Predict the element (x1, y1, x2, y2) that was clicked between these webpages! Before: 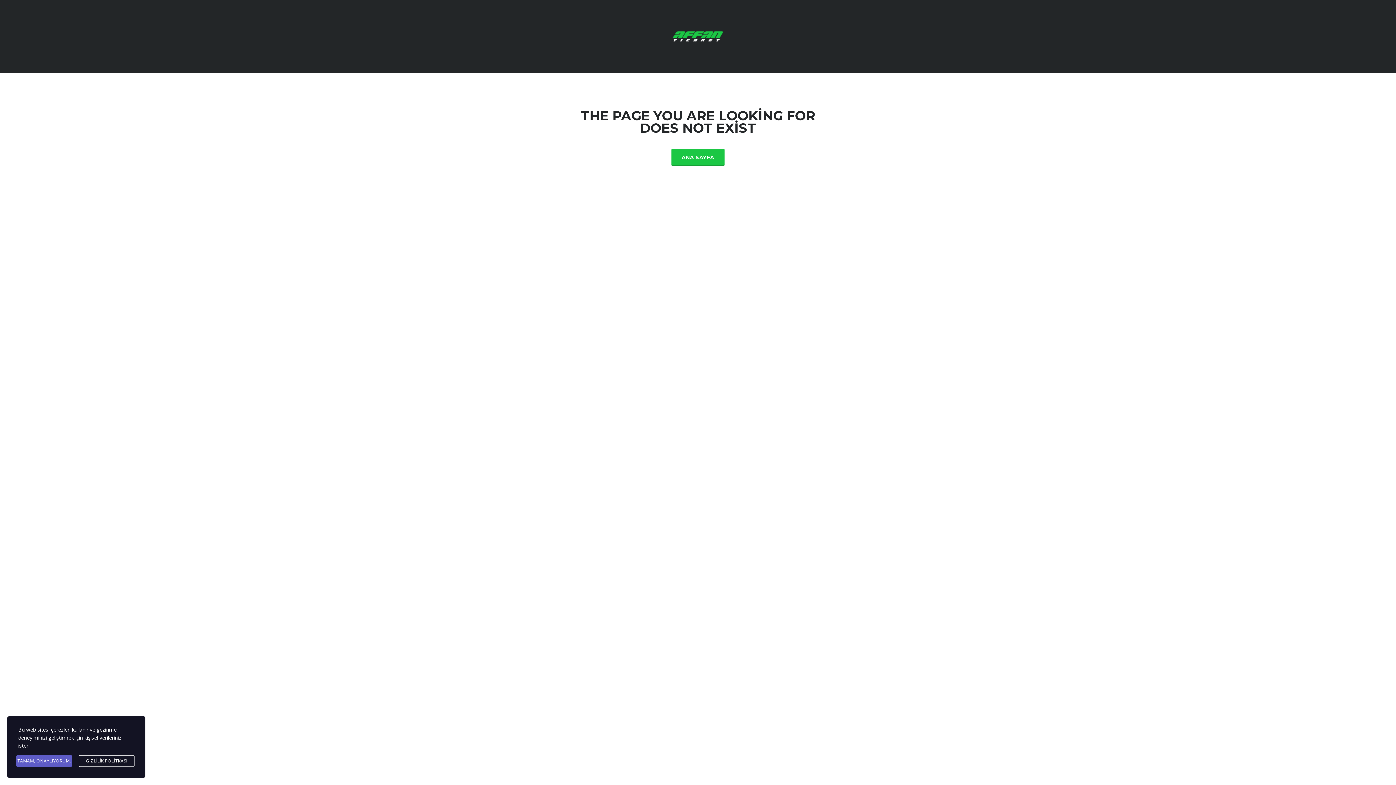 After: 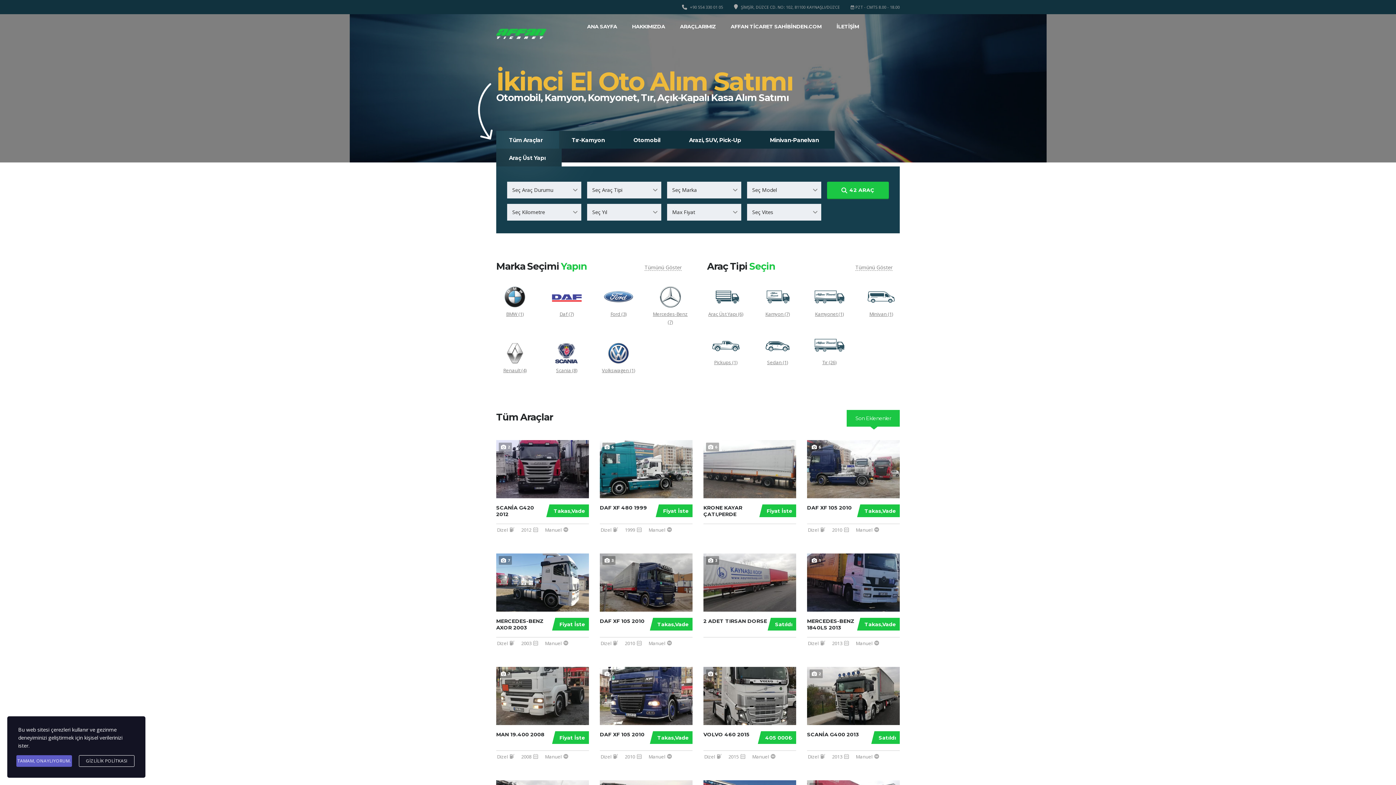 Action: bbox: (671, 148, 724, 165) label: ANA SAYFA